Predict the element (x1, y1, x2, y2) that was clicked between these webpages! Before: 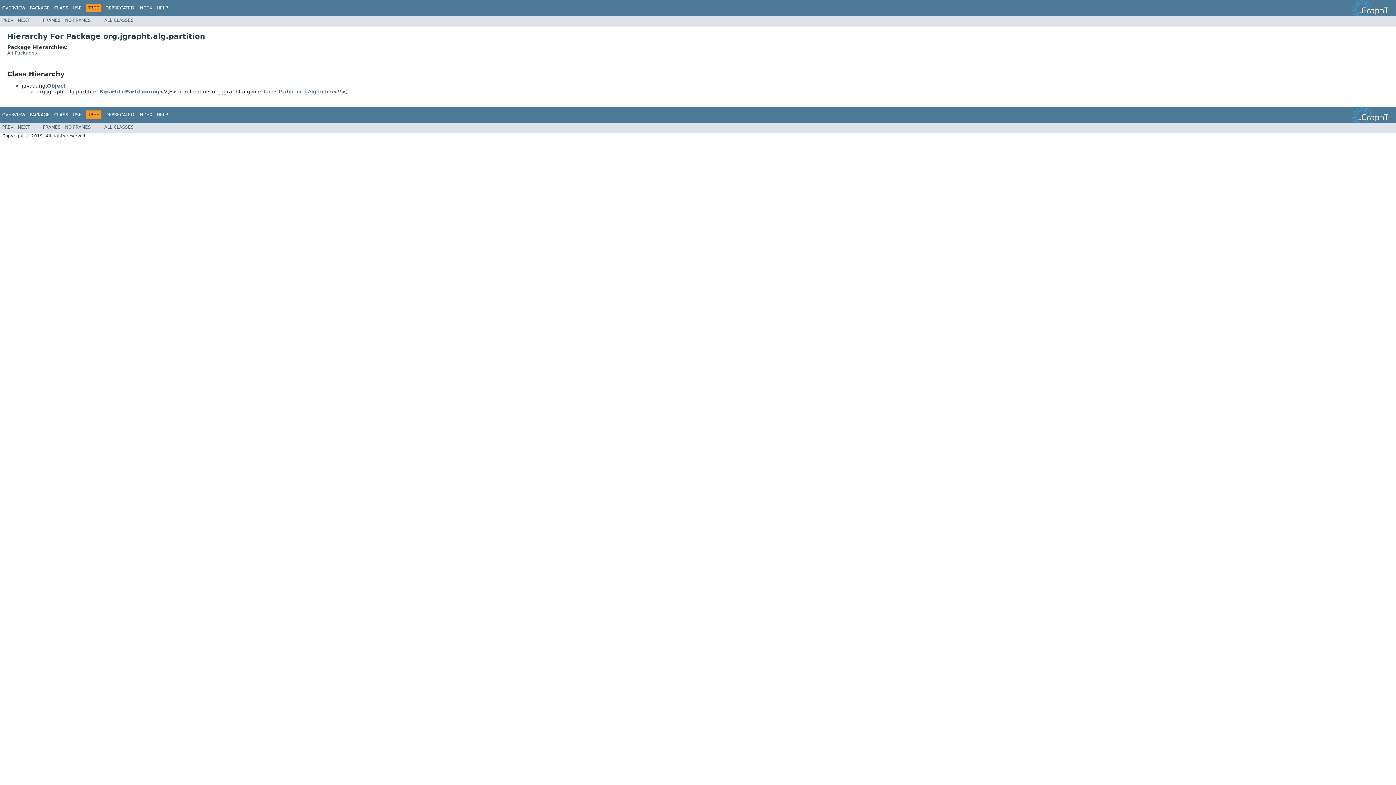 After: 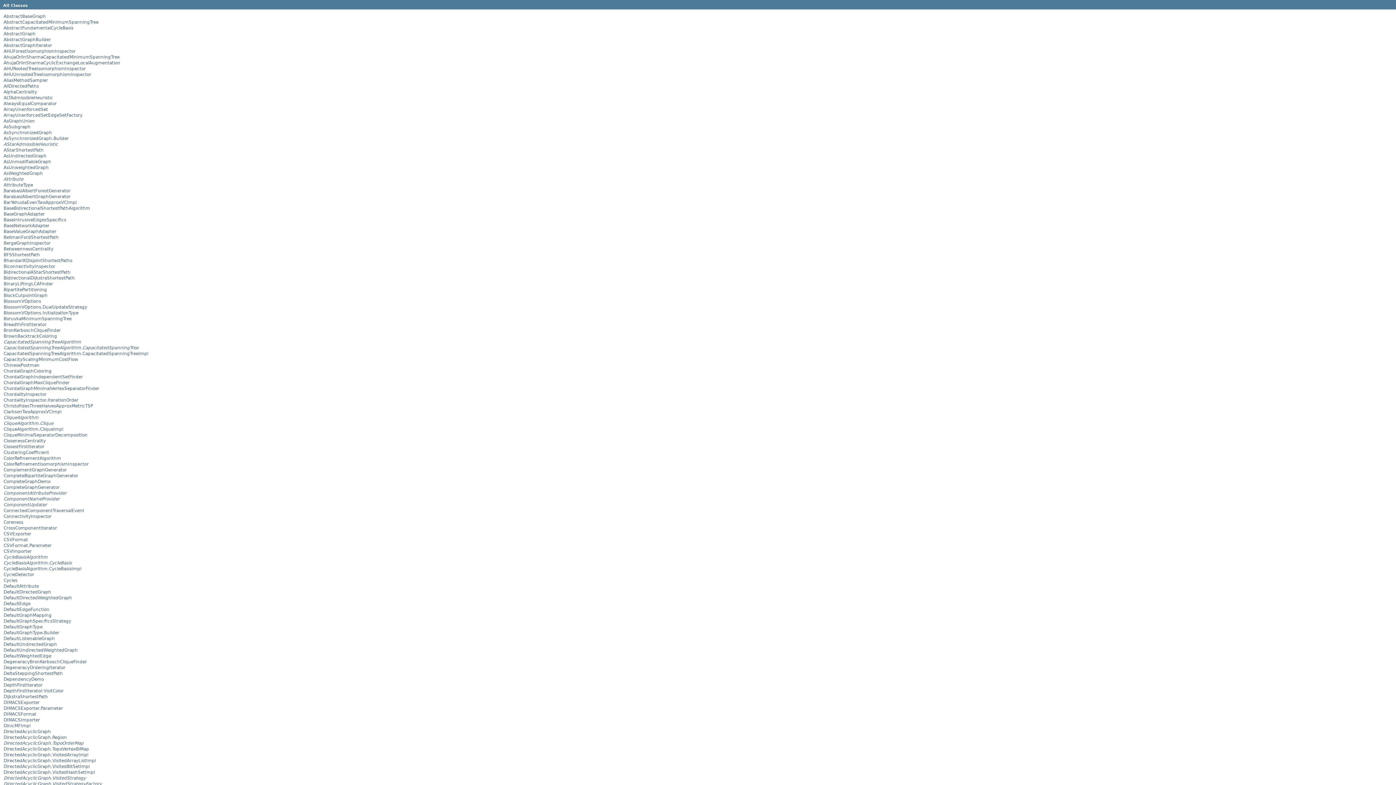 Action: bbox: (104, 124, 133, 129) label: ALL CLASSES